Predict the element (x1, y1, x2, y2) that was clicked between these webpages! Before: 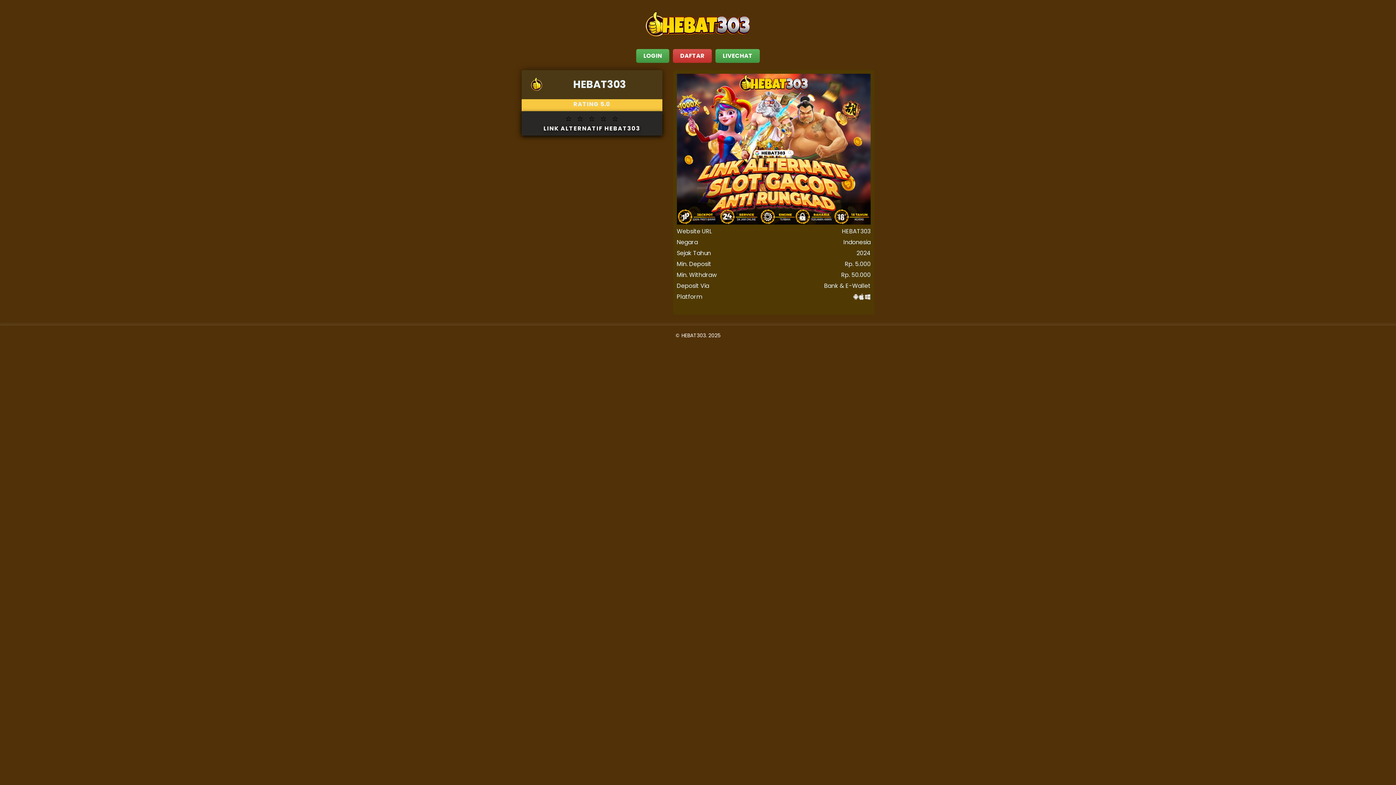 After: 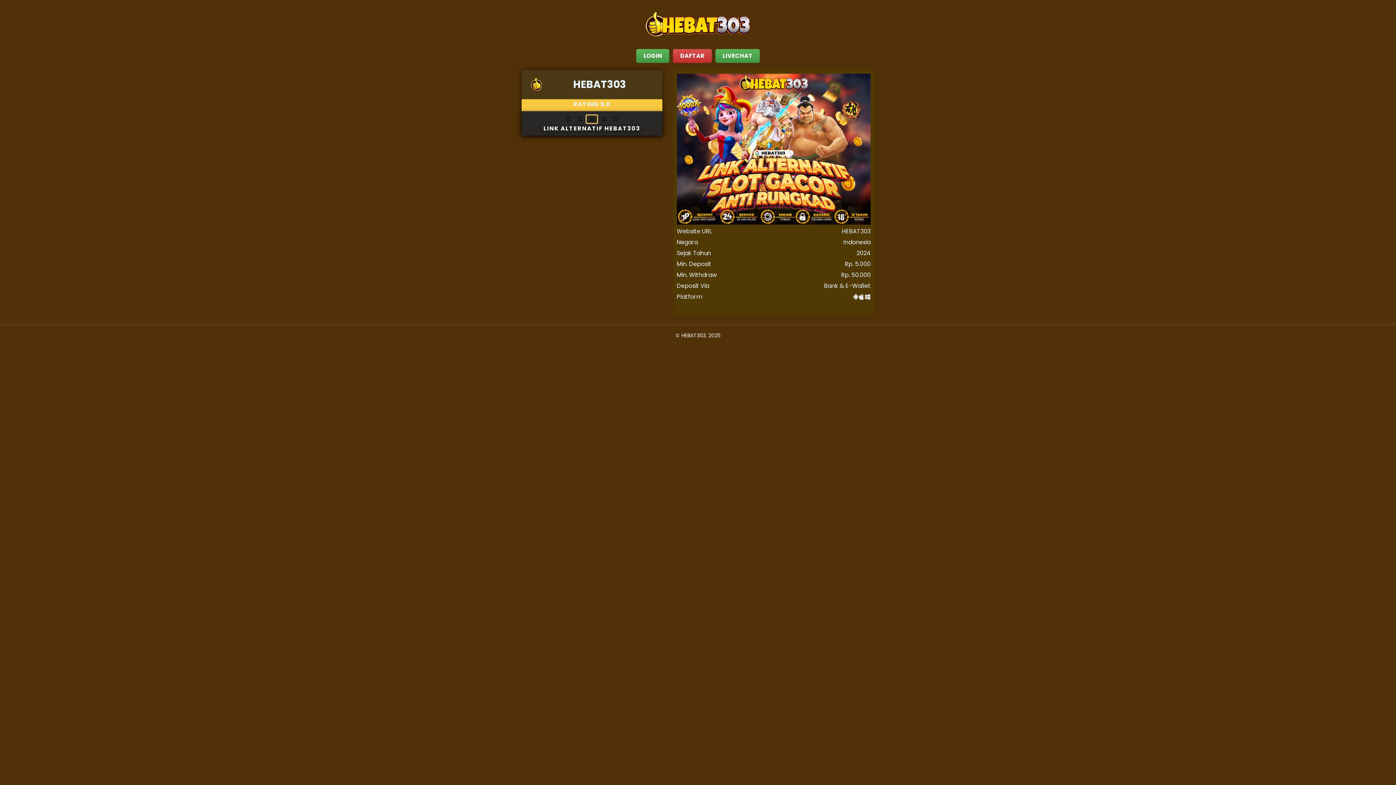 Action: label: ⭐ bbox: (586, 114, 597, 123)